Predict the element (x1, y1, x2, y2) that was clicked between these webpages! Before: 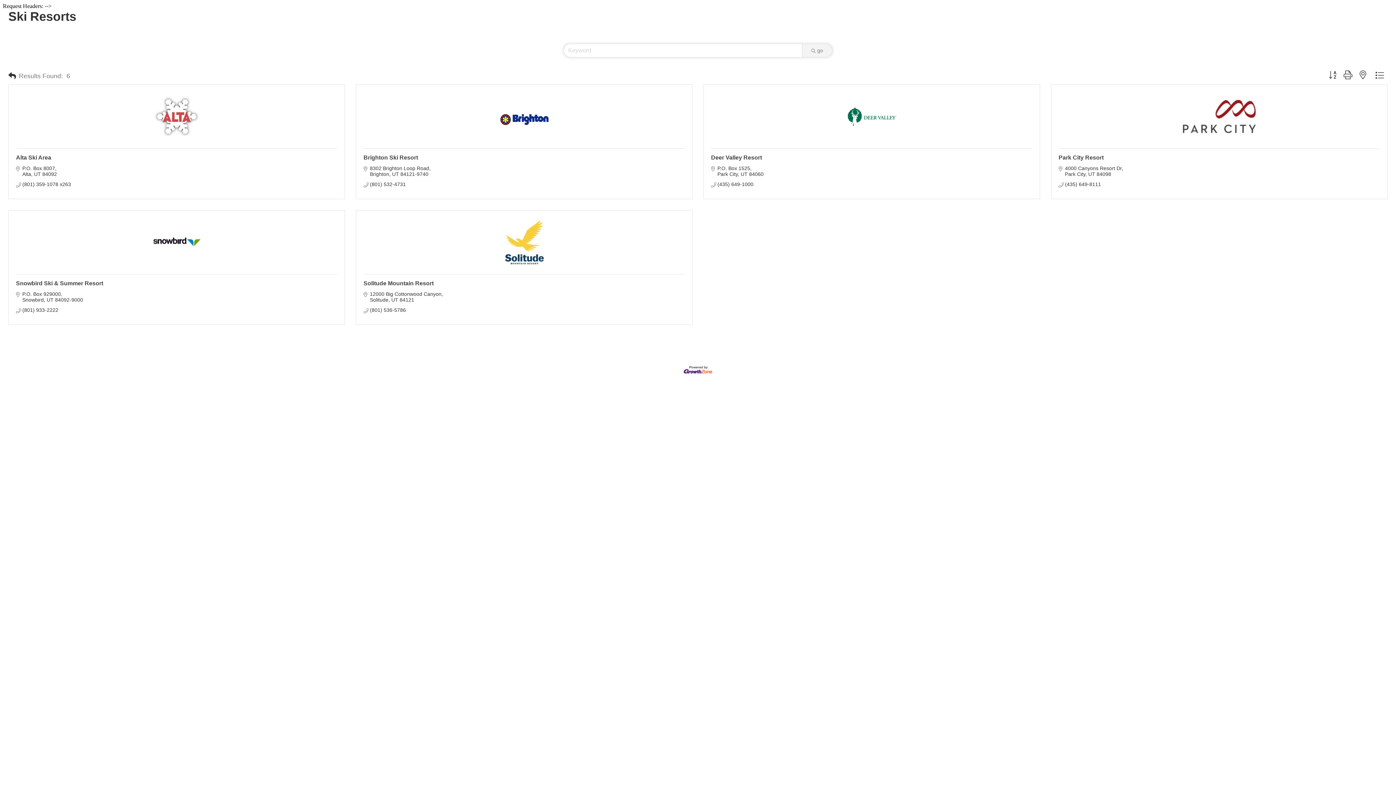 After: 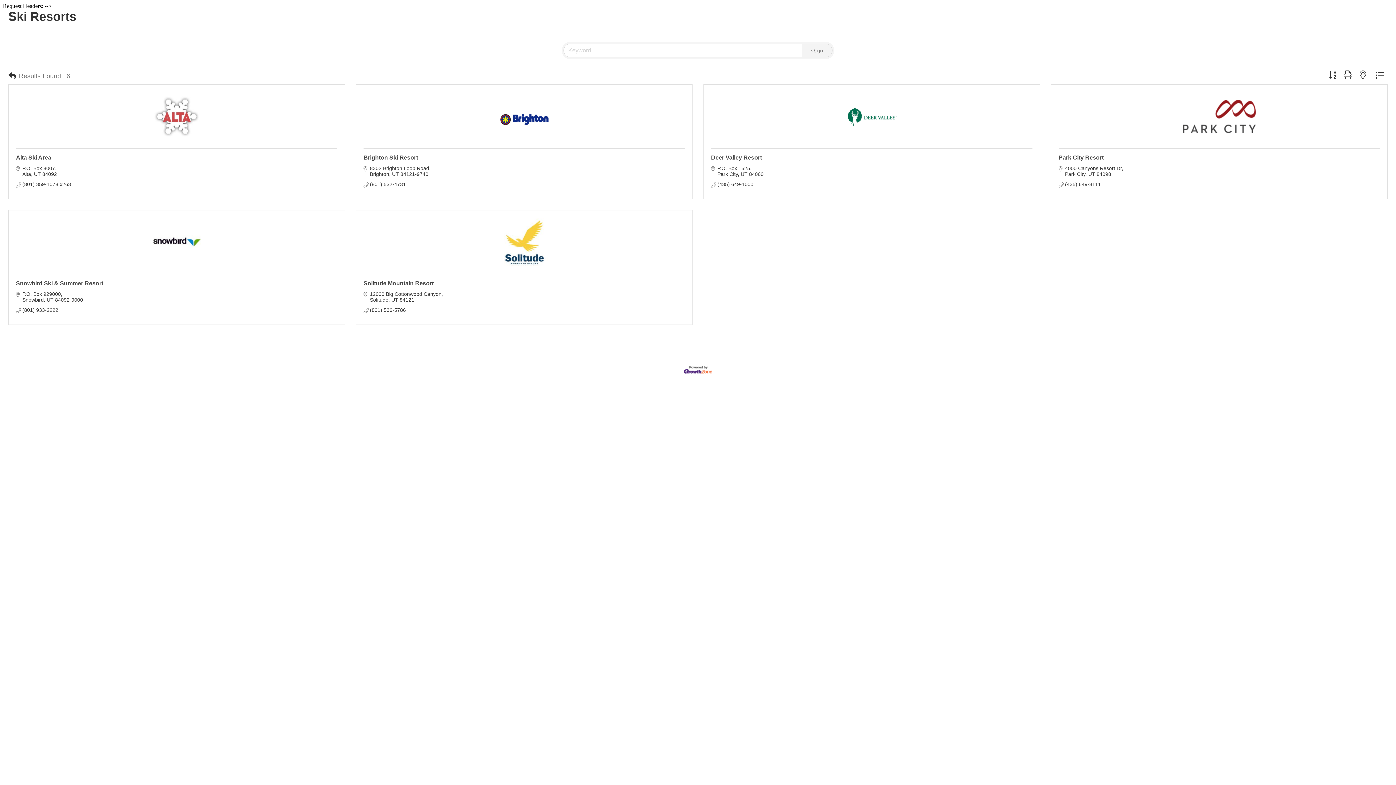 Action: label: 12000 Big Cottonwood Canyon
Solitude UT 84121 bbox: (370, 291, 443, 302)